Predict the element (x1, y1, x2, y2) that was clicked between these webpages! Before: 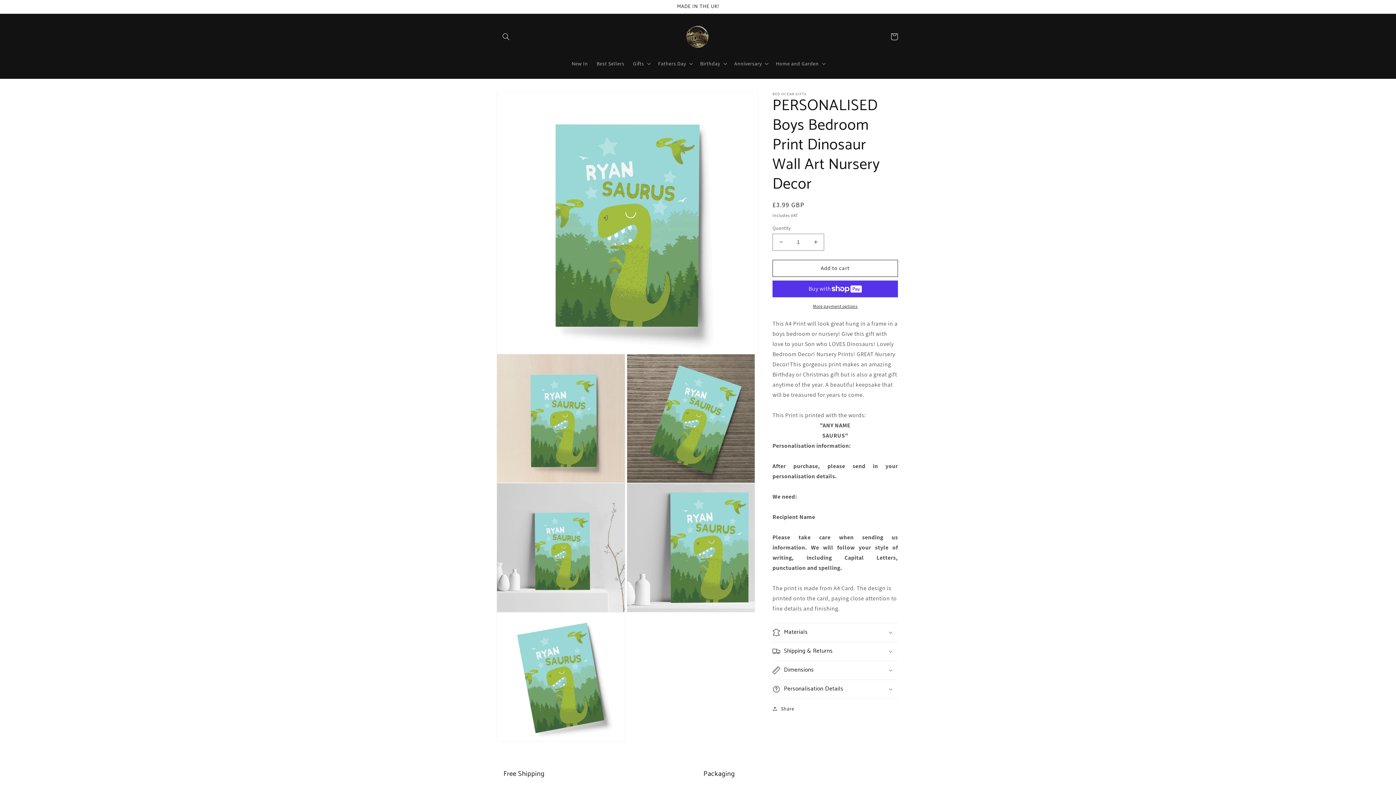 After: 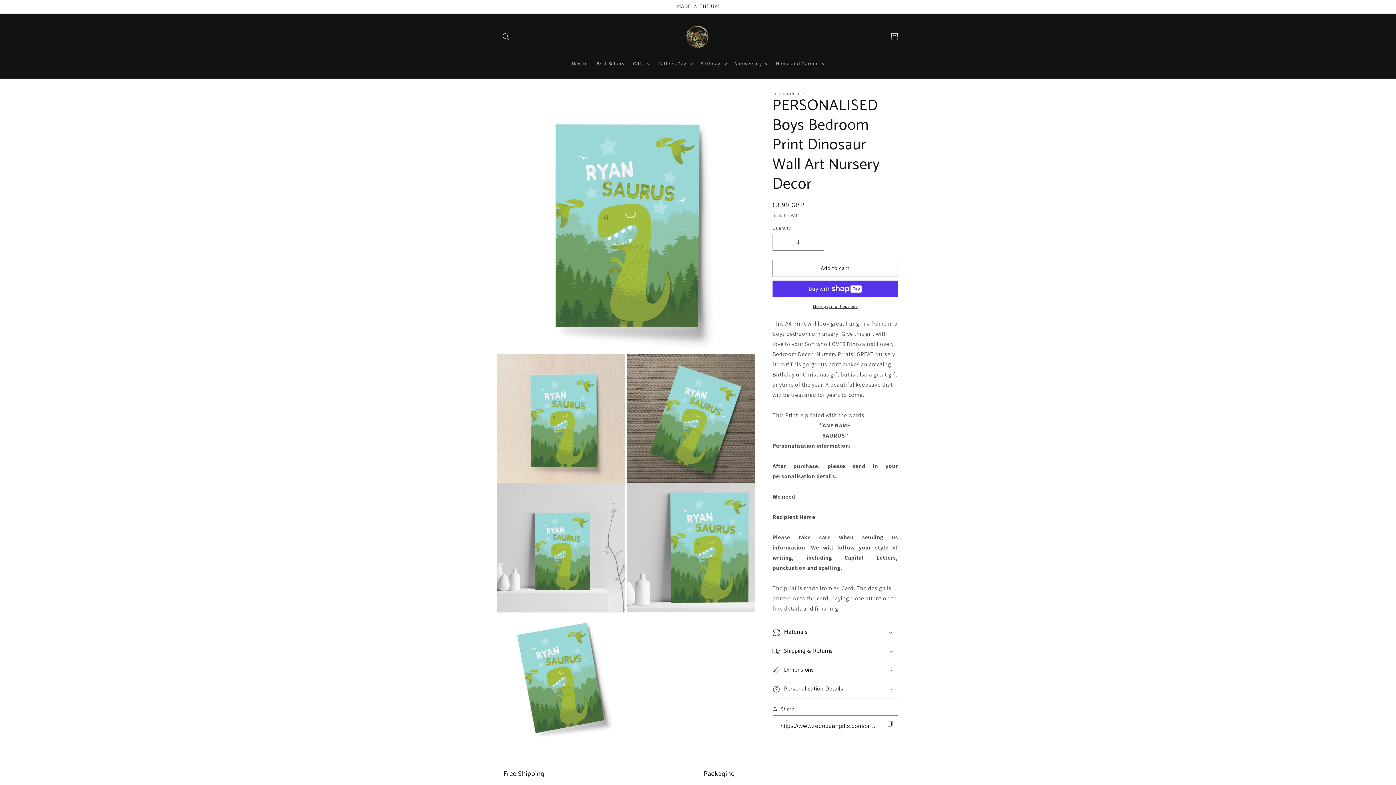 Action: label: Share bbox: (772, 704, 794, 713)